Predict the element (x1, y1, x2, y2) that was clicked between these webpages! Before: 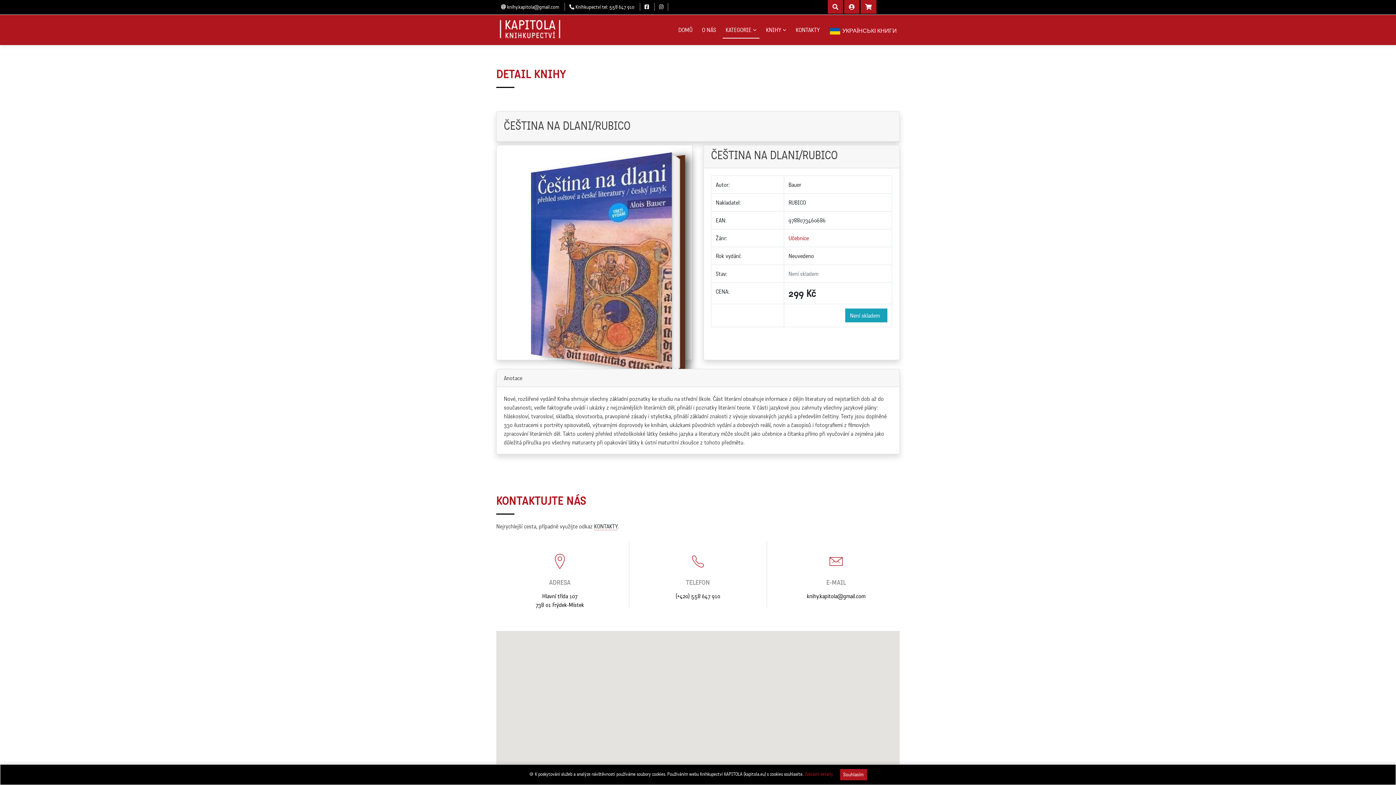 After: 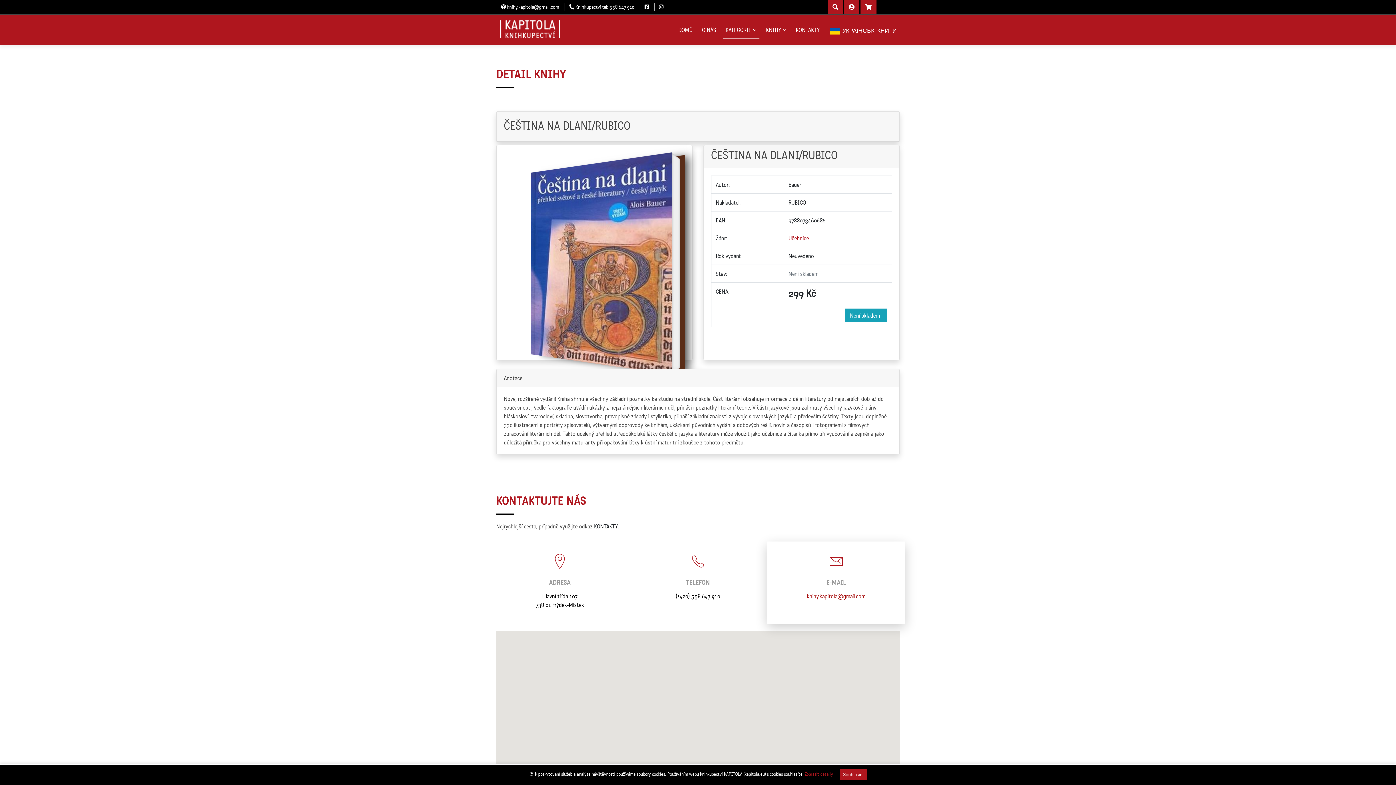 Action: bbox: (807, 592, 865, 600) label: knihy.kapitola@gmail.com